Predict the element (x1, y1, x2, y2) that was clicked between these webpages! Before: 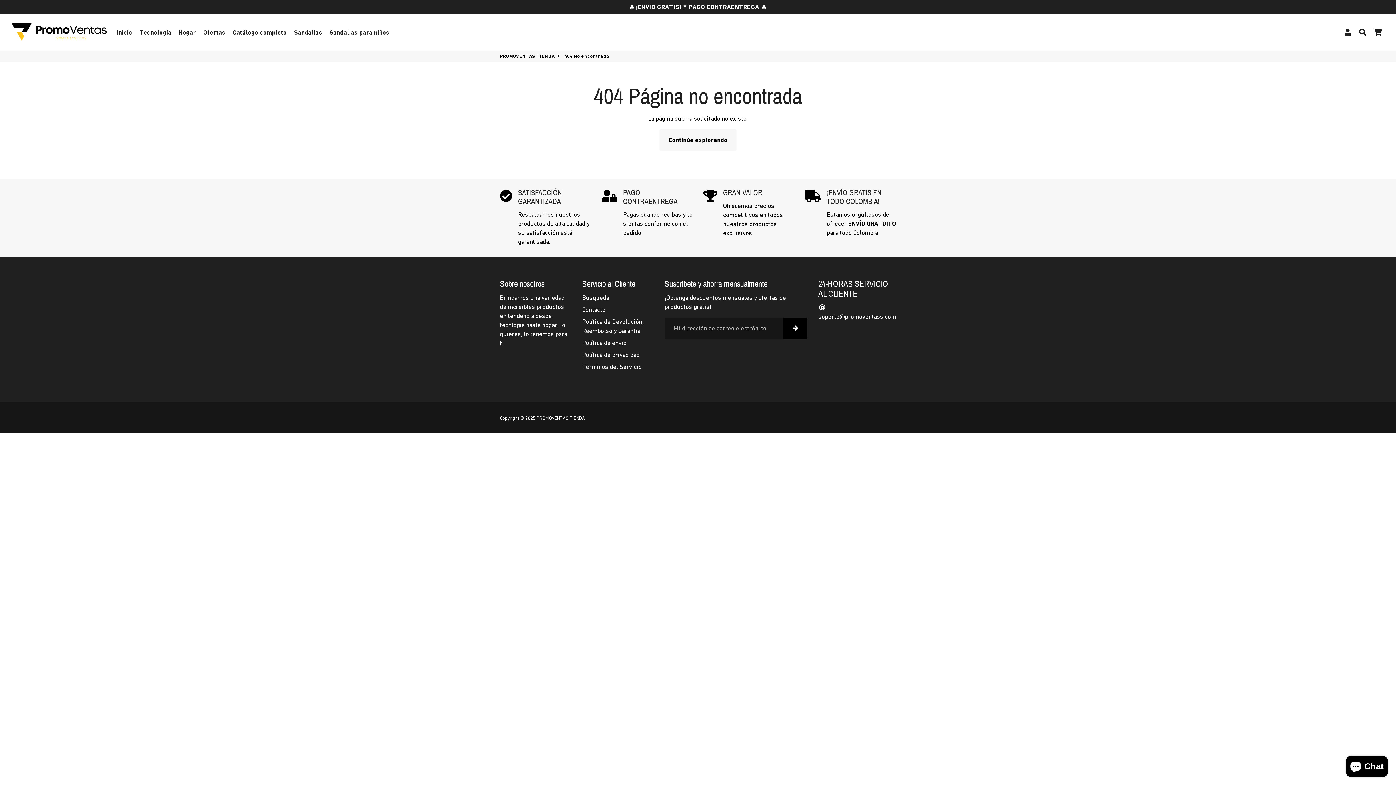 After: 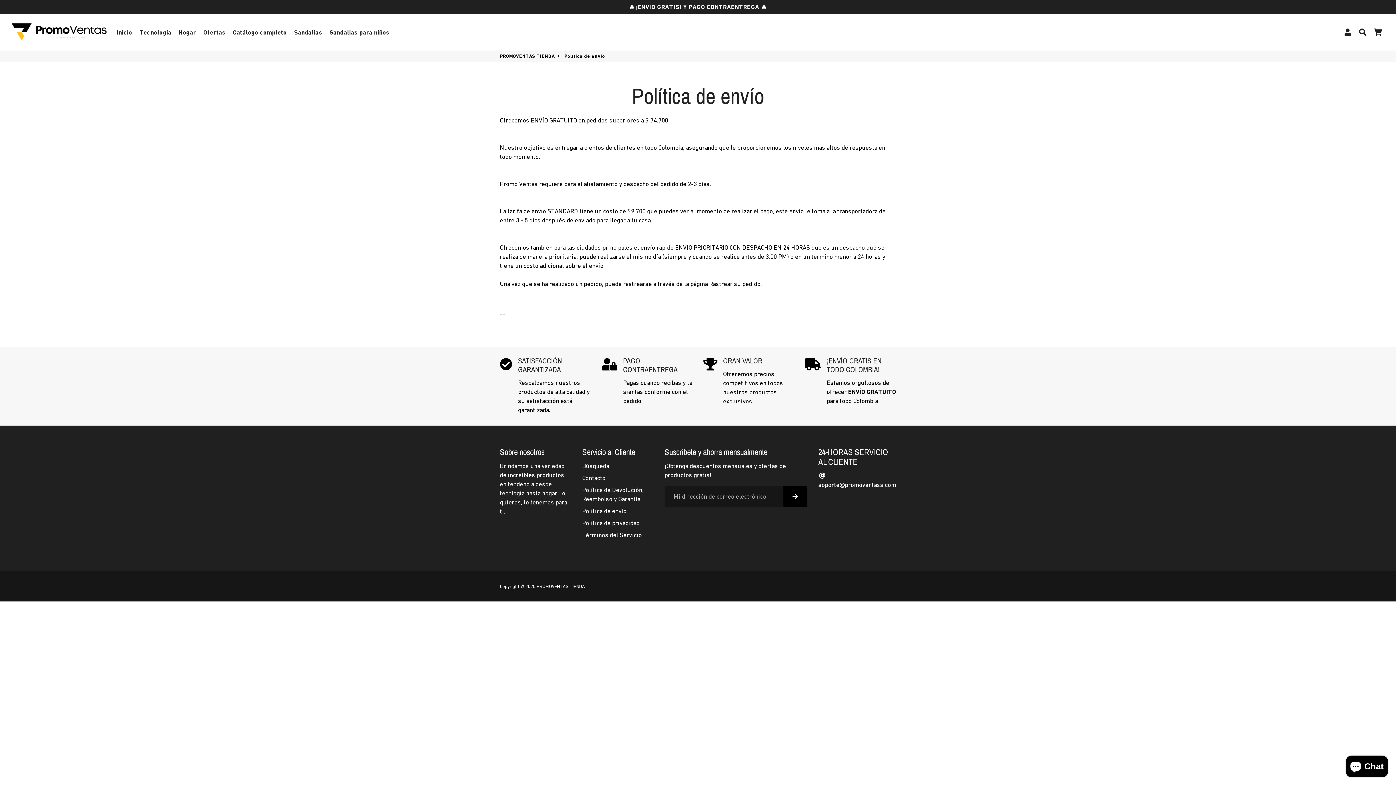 Action: bbox: (582, 338, 626, 347) label: Política de envío